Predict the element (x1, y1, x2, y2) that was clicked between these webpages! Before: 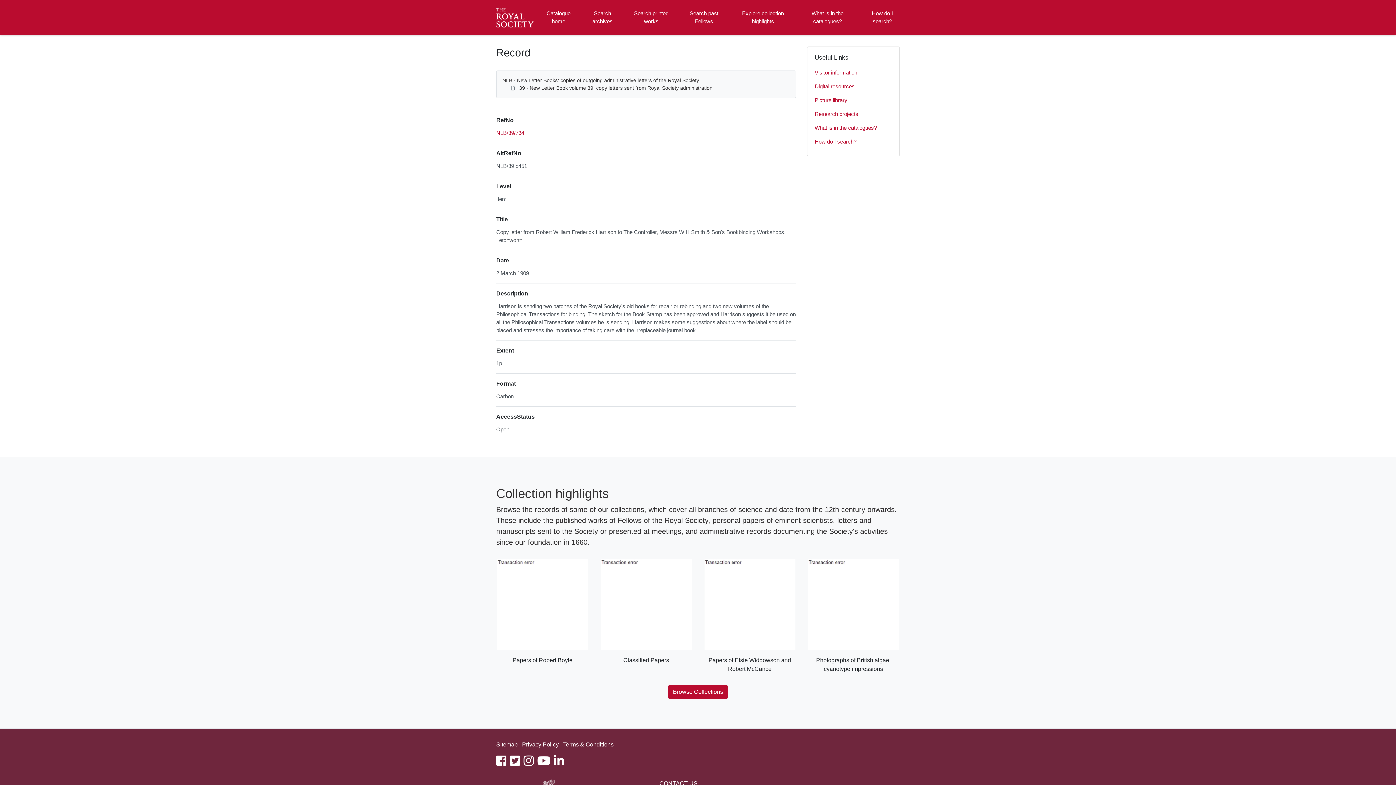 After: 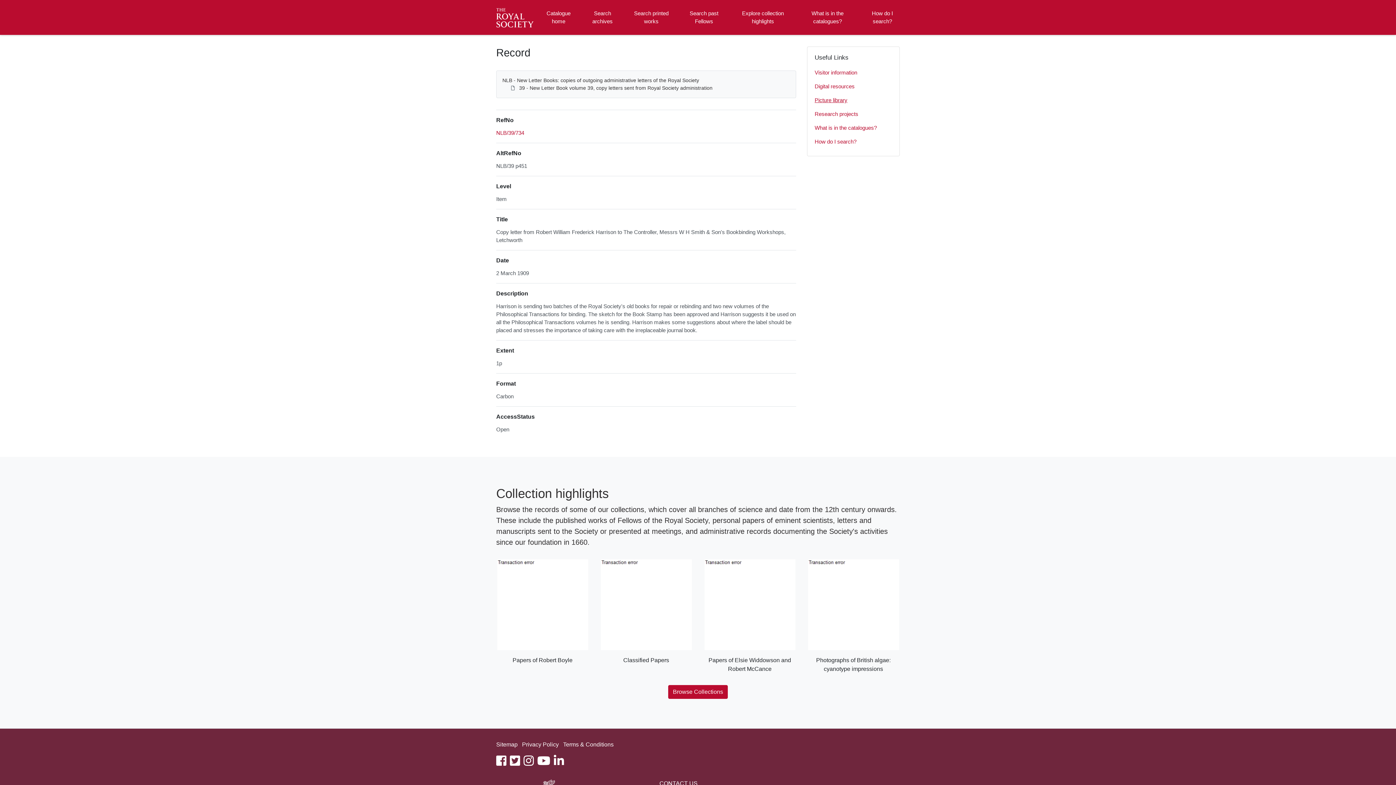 Action: label: Picture library bbox: (814, 93, 892, 107)